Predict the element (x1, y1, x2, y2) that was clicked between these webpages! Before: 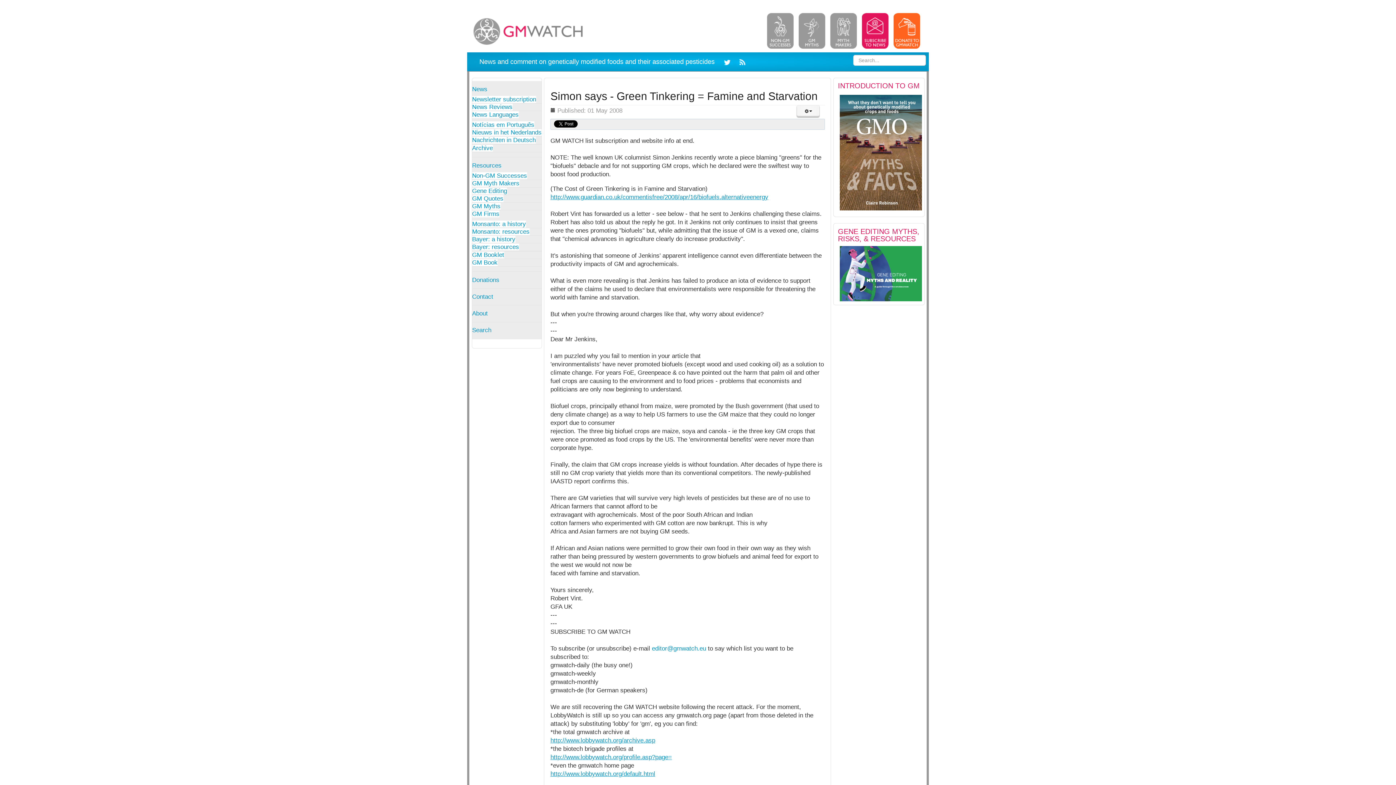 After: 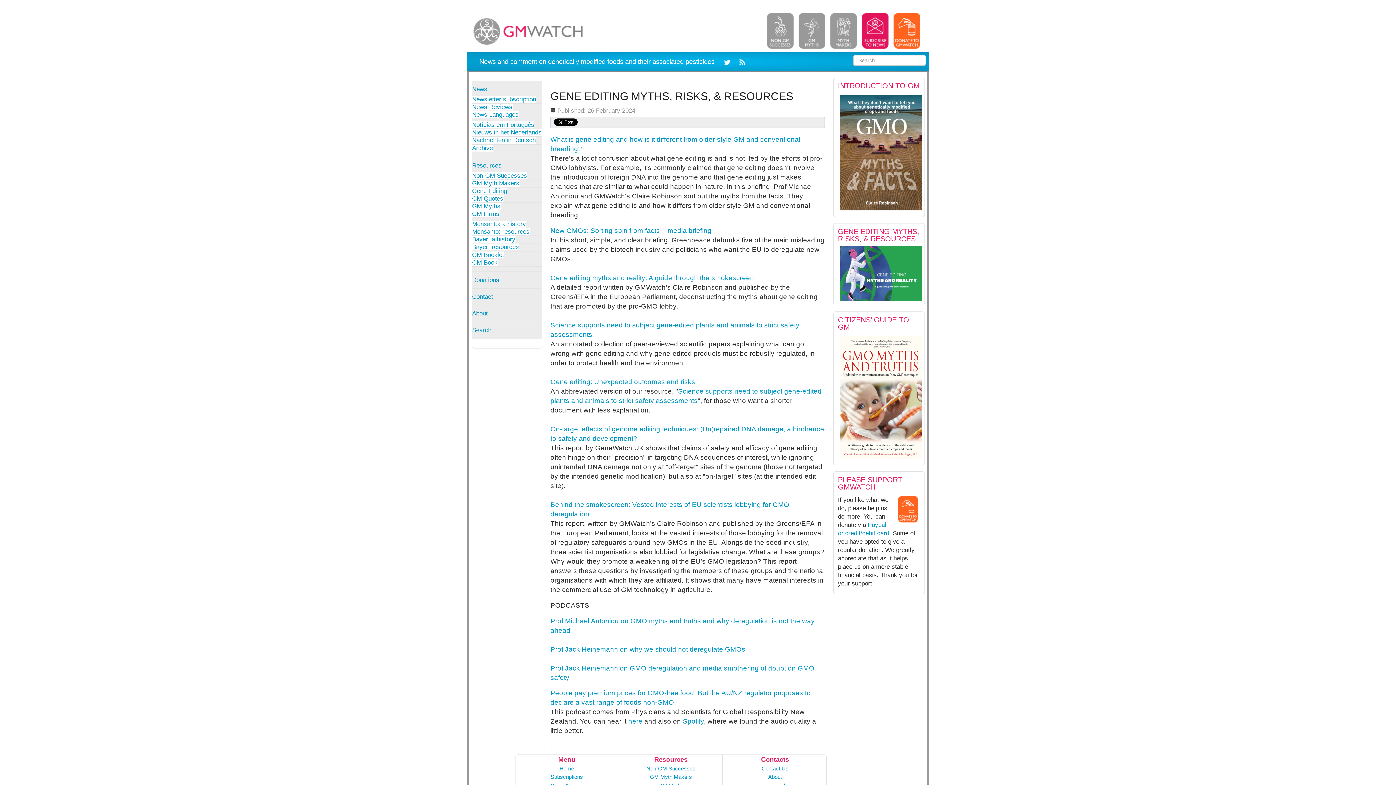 Action: bbox: (838, 269, 923, 276)